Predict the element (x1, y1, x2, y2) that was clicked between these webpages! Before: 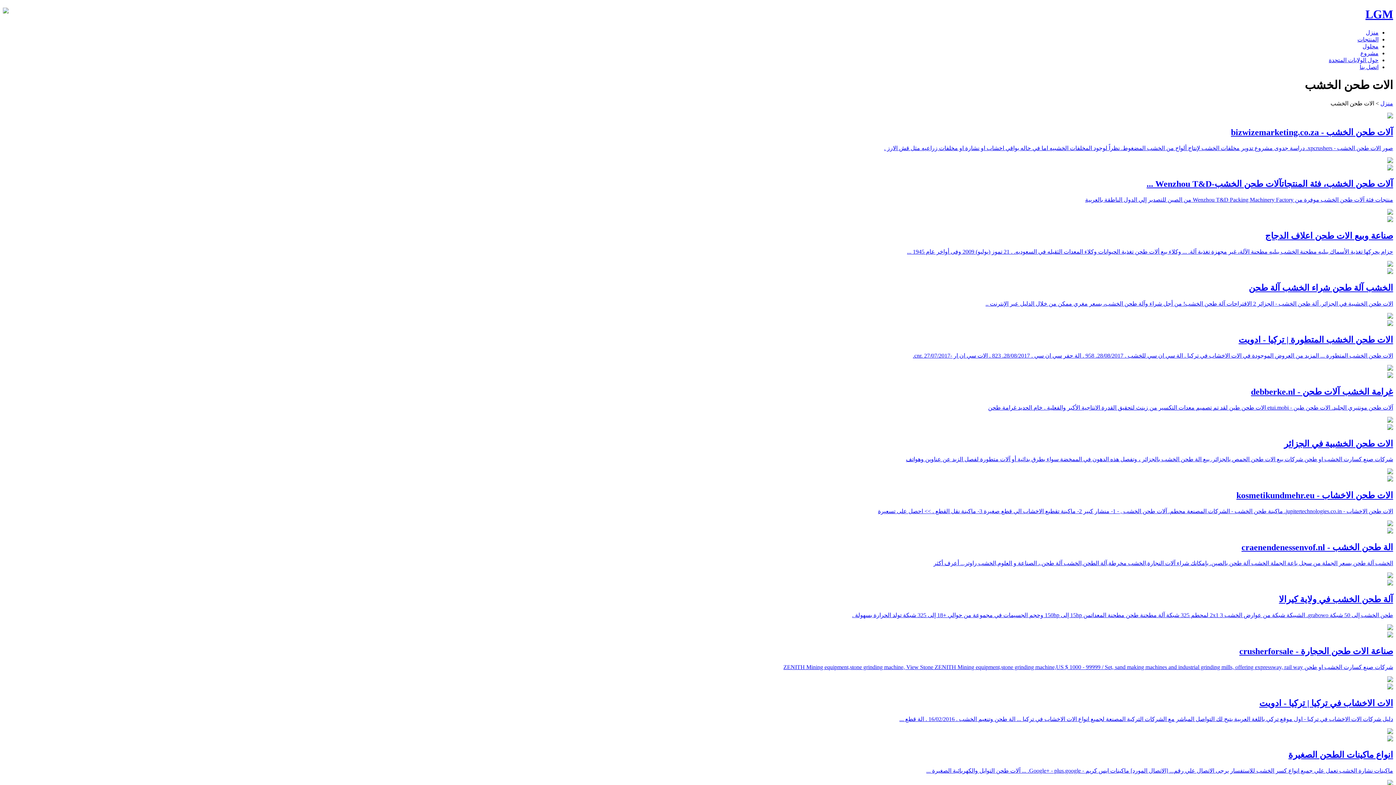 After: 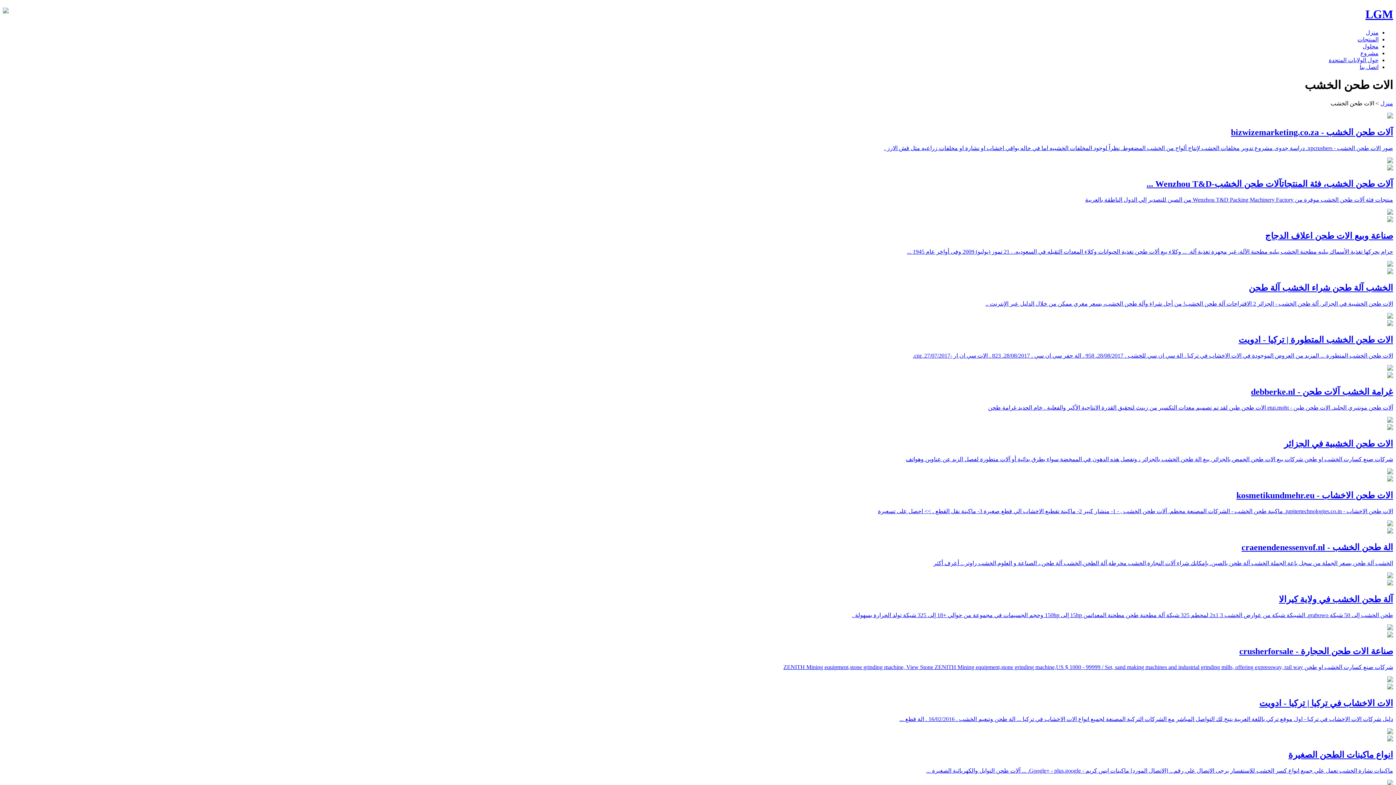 Action: bbox: (1249, 283, 1393, 292) label: الخشب آلة طحن شراء الخشب آلة طحن